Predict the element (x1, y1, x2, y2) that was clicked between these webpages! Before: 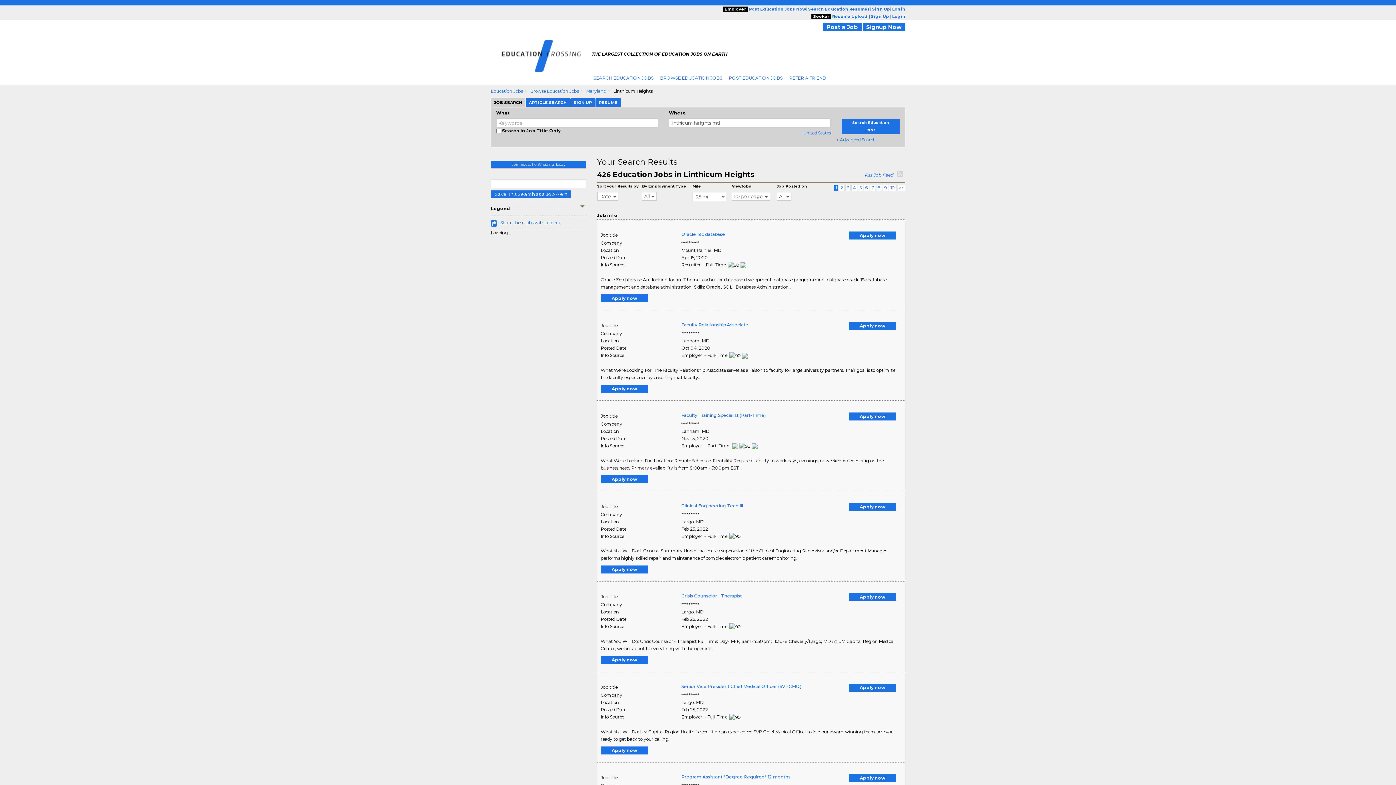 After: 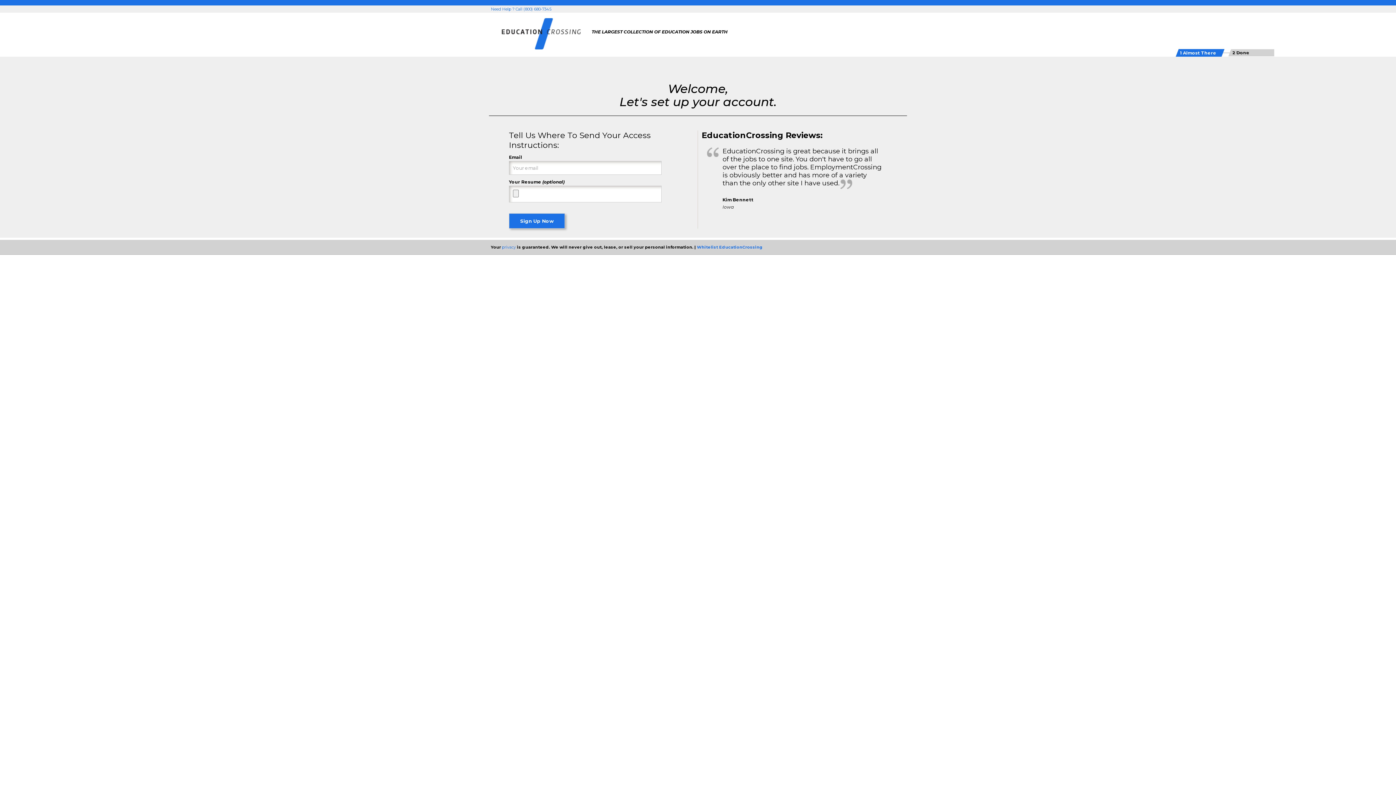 Action: bbox: (862, 22, 905, 31) label: Signup Now